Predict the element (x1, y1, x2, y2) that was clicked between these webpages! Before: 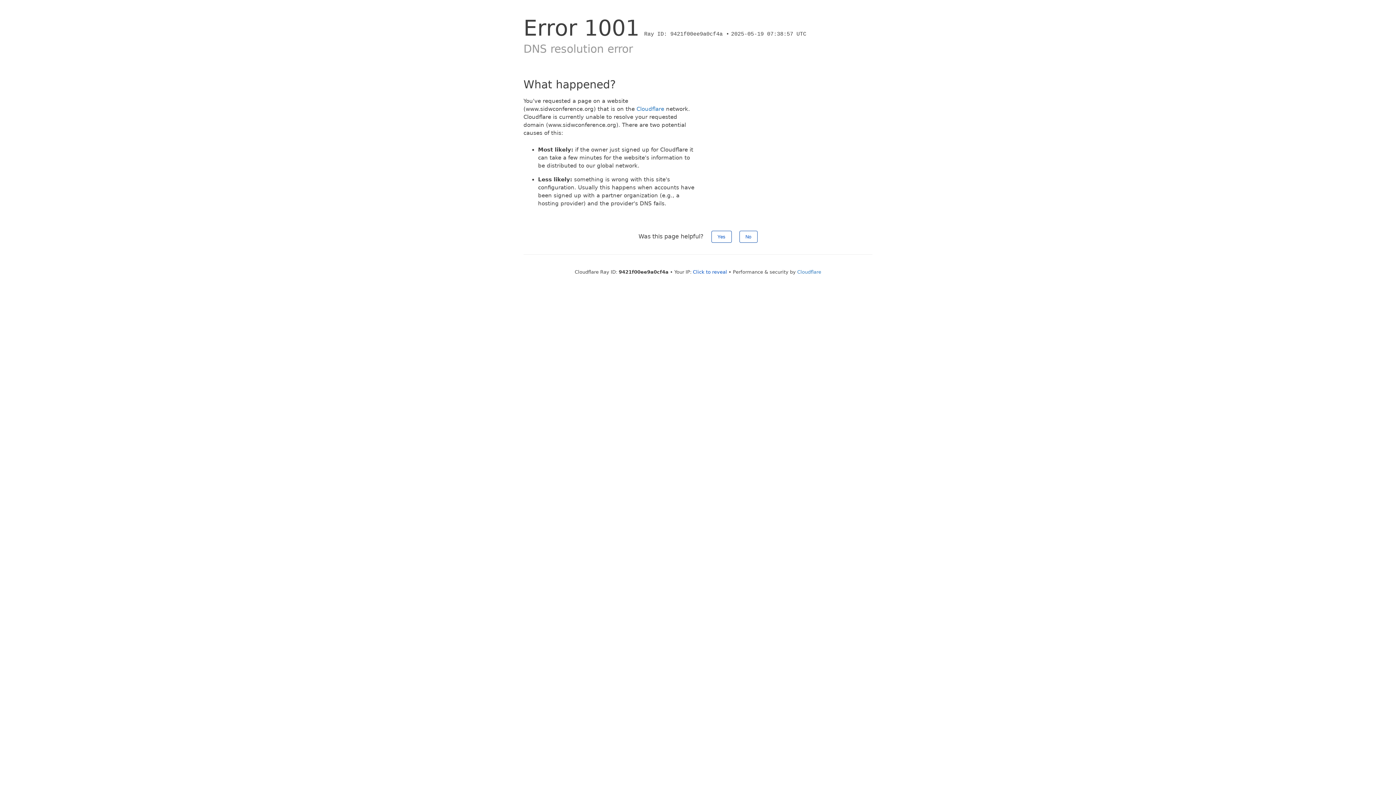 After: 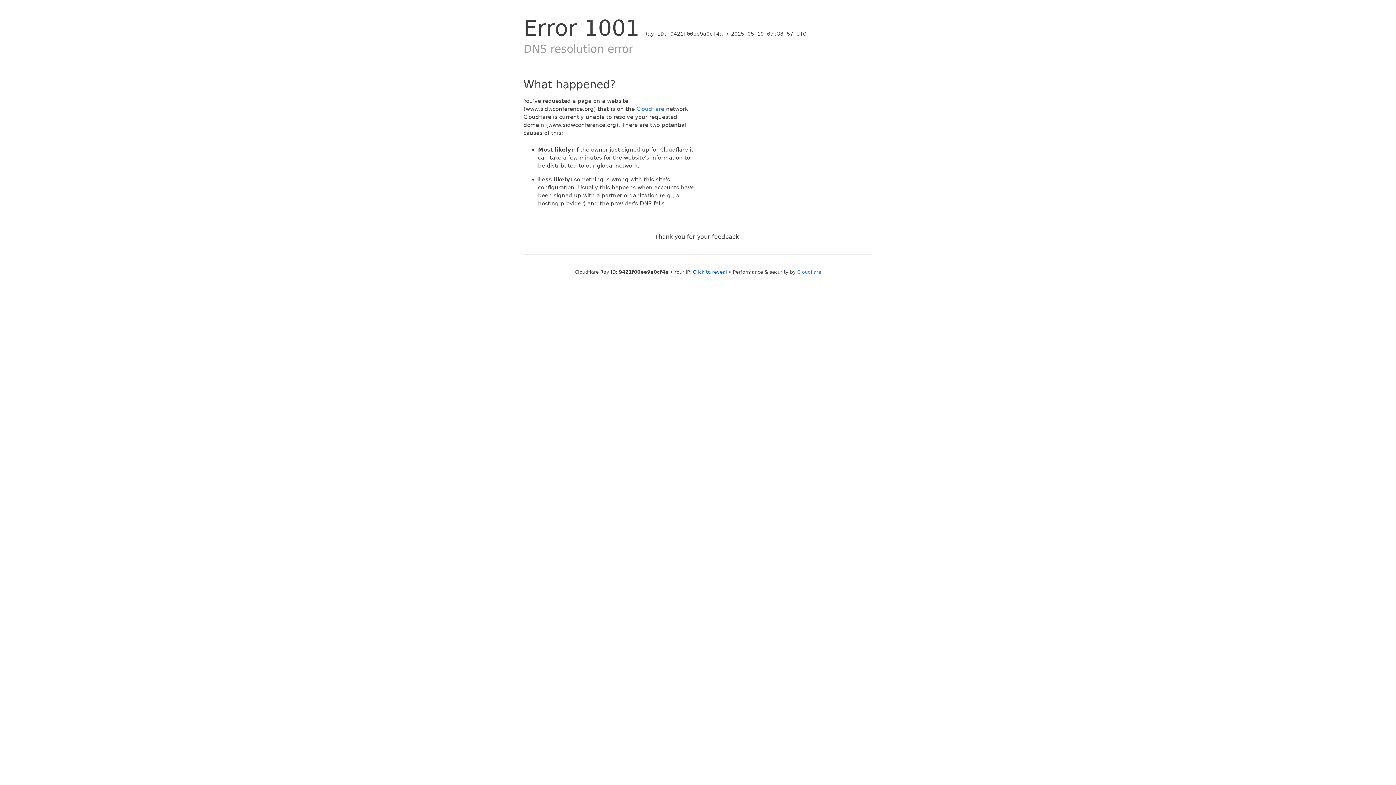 Action: label: Yes bbox: (711, 230, 731, 242)